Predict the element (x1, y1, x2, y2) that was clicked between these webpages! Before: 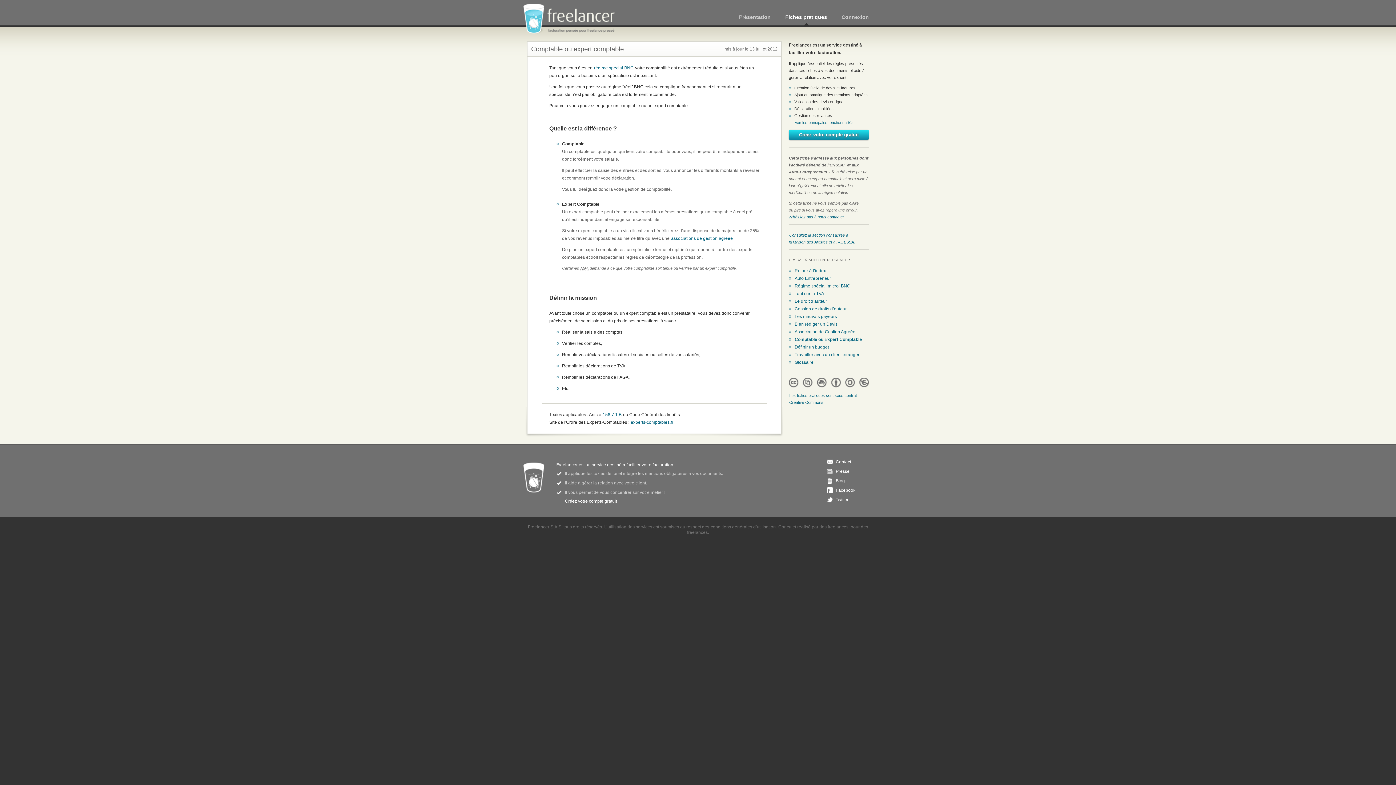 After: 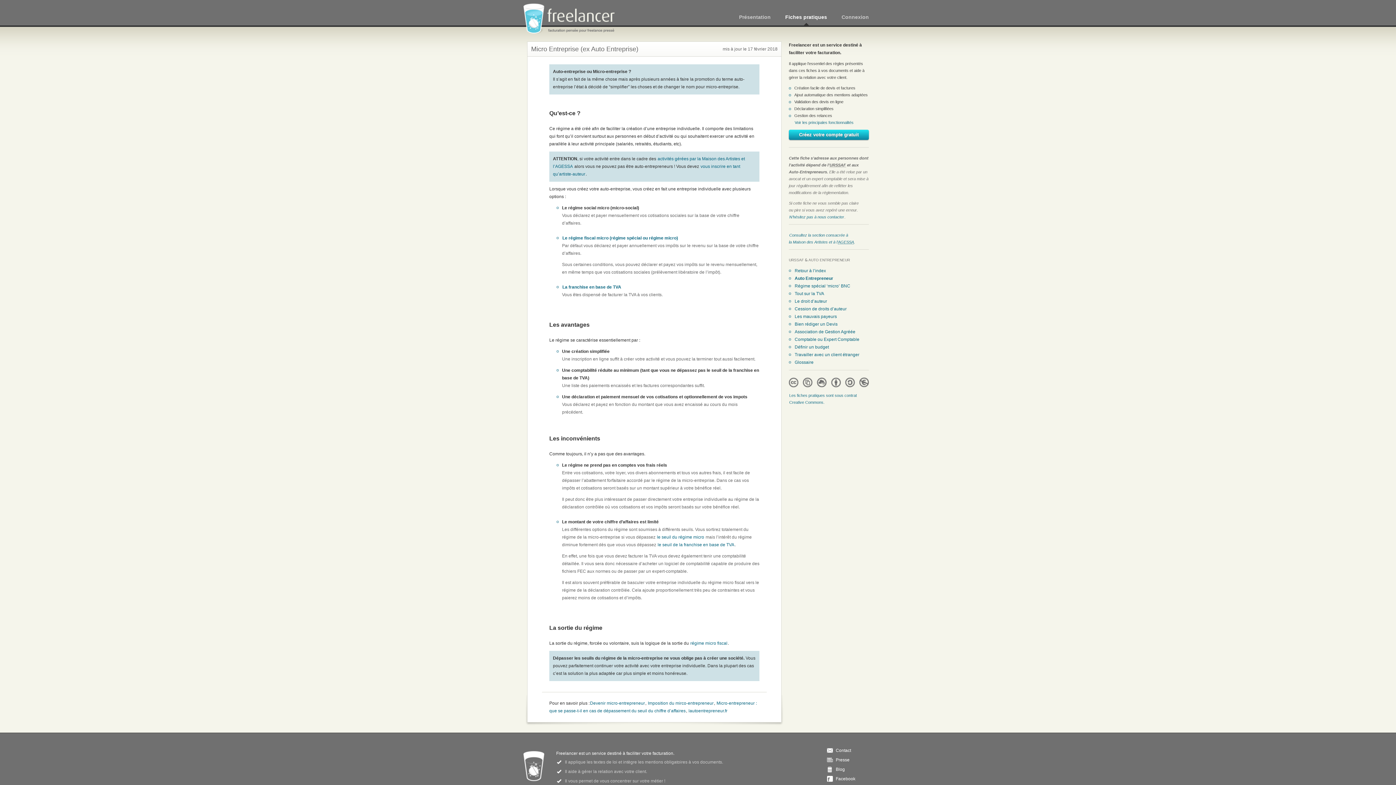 Action: bbox: (794, 275, 831, 281) label: Auto Entrepreneur